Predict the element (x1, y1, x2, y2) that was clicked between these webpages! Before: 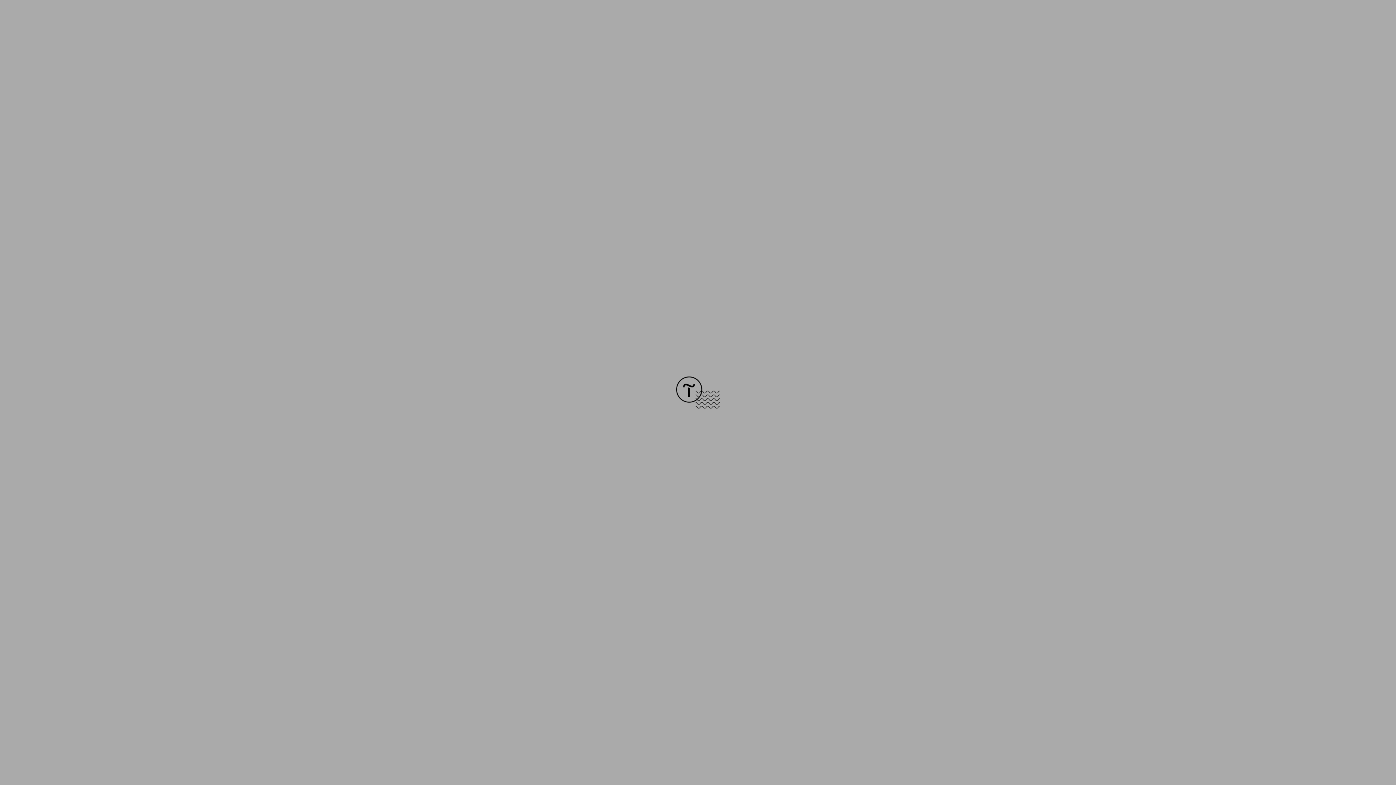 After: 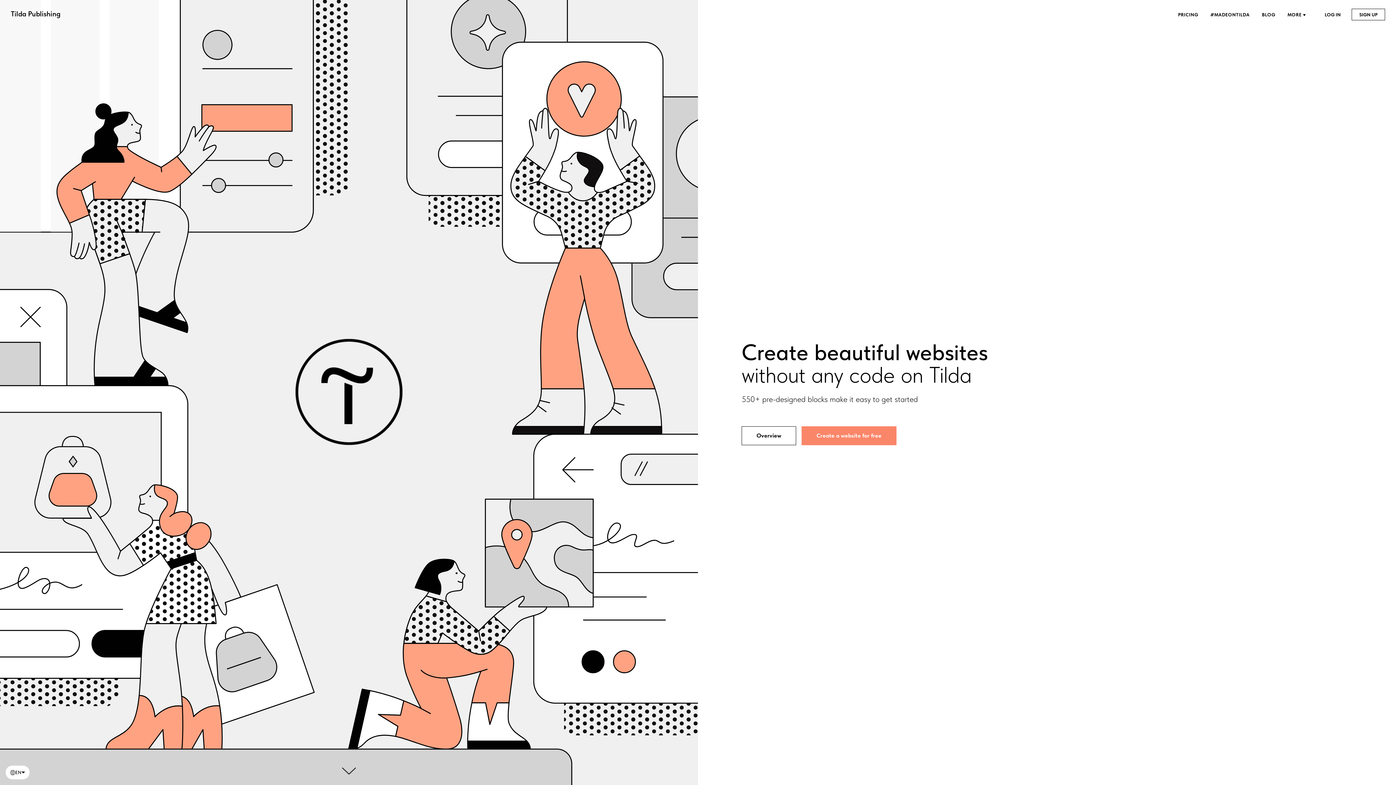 Action: bbox: (676, 403, 720, 409)